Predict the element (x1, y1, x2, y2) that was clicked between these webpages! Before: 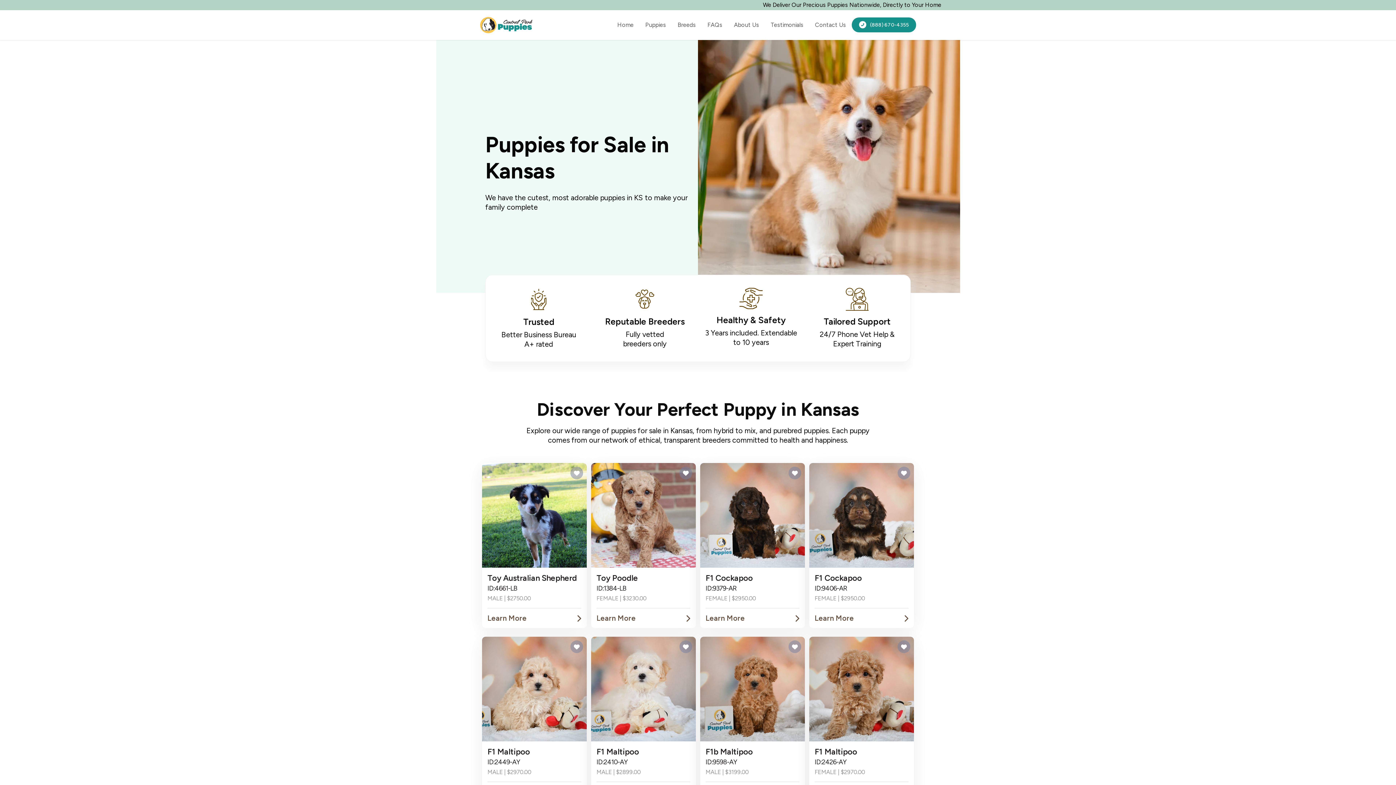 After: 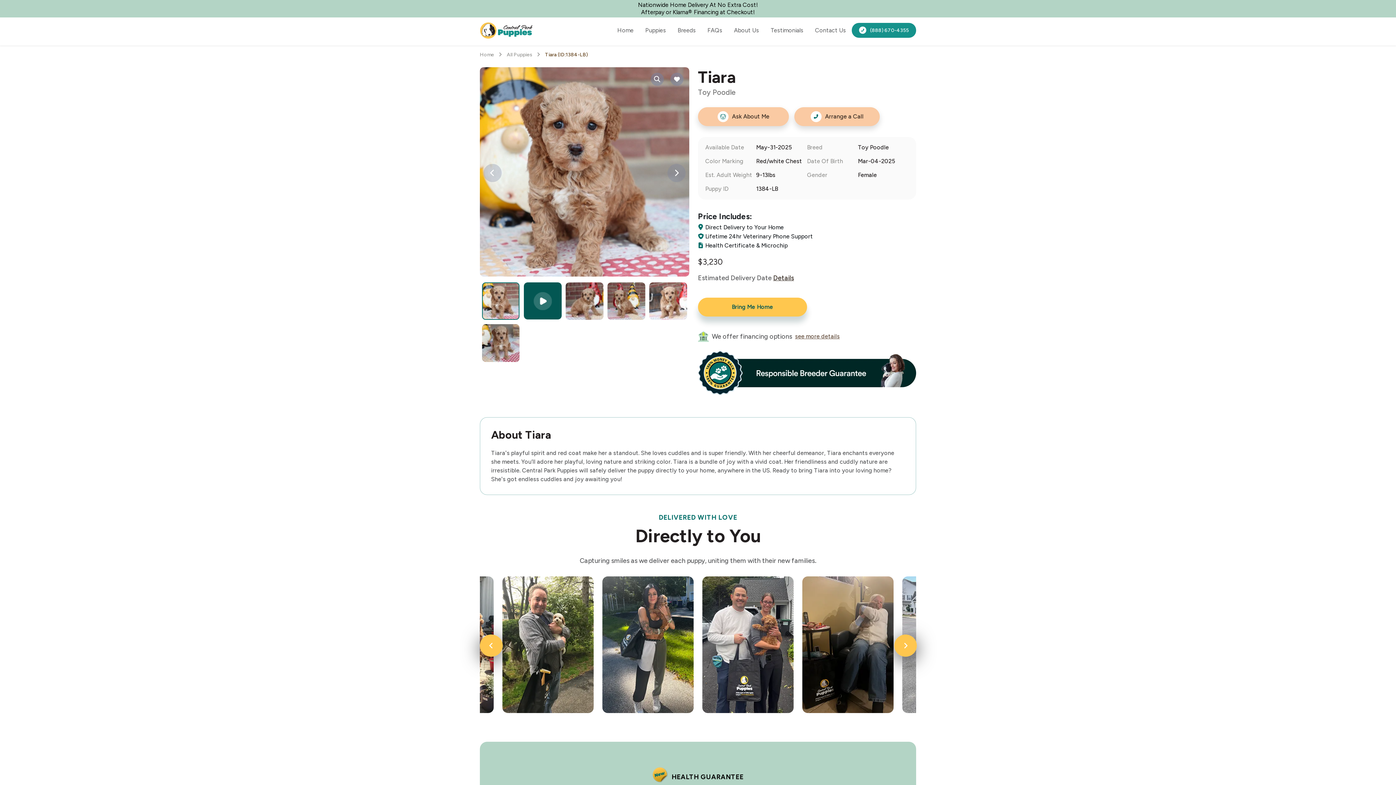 Action: bbox: (591, 463, 696, 568)